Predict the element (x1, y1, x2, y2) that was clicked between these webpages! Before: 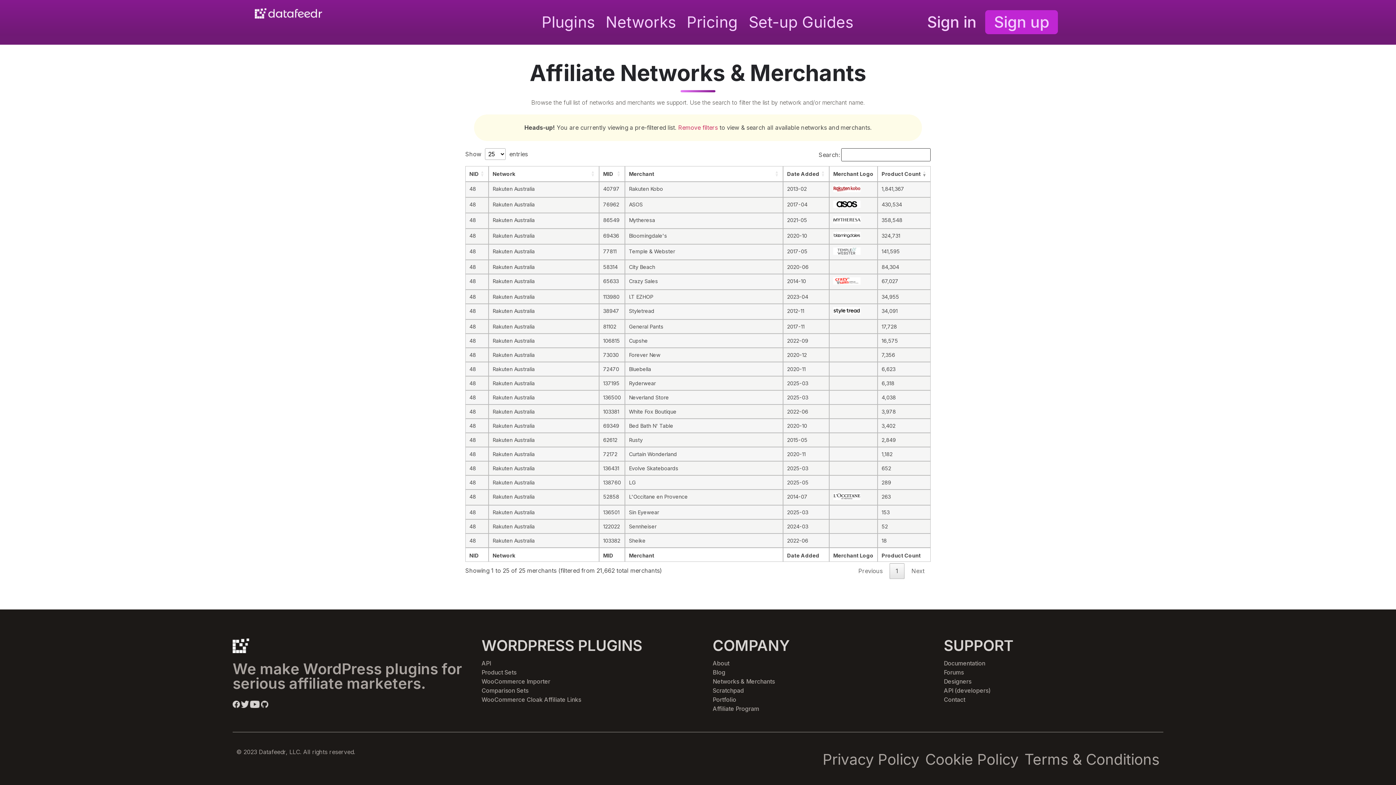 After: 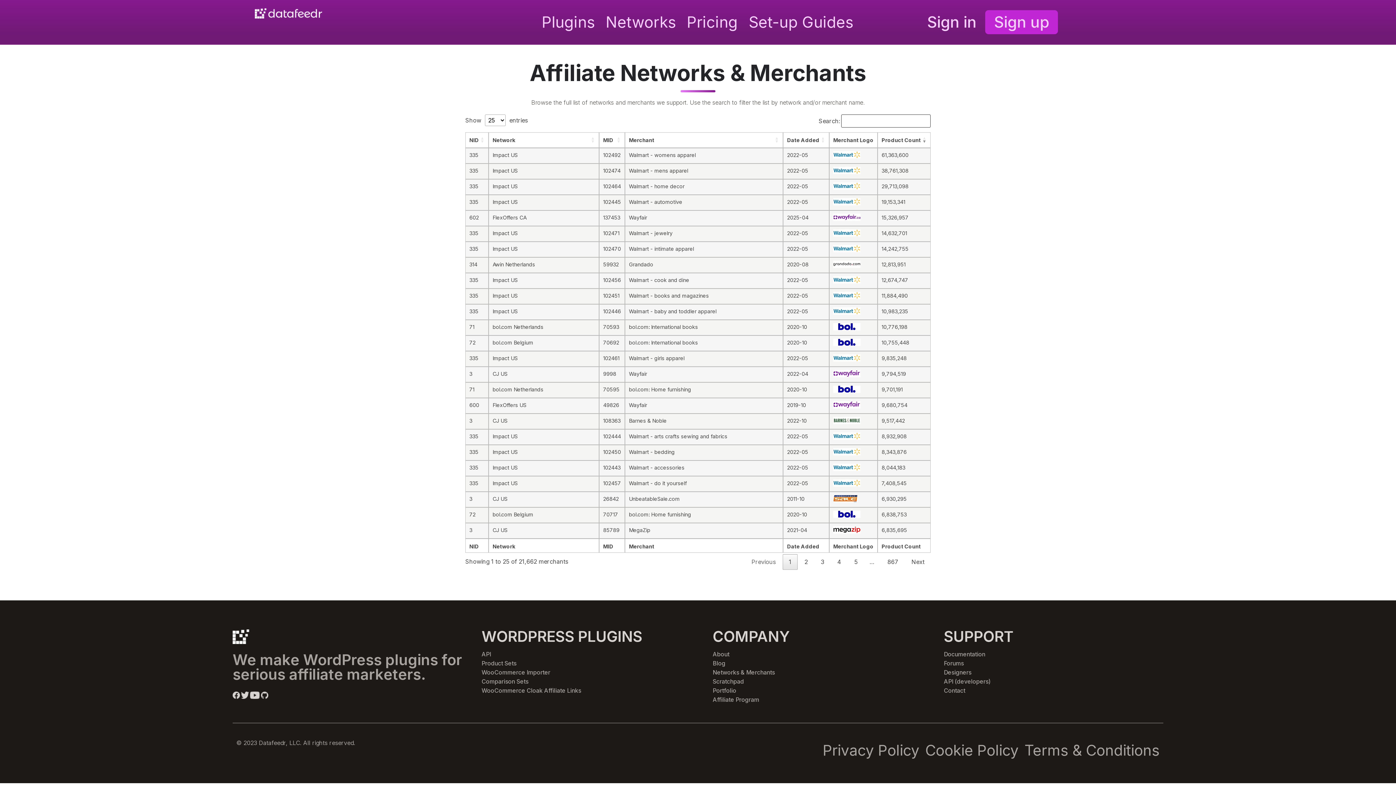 Action: label: Remove filters bbox: (678, 123, 718, 131)